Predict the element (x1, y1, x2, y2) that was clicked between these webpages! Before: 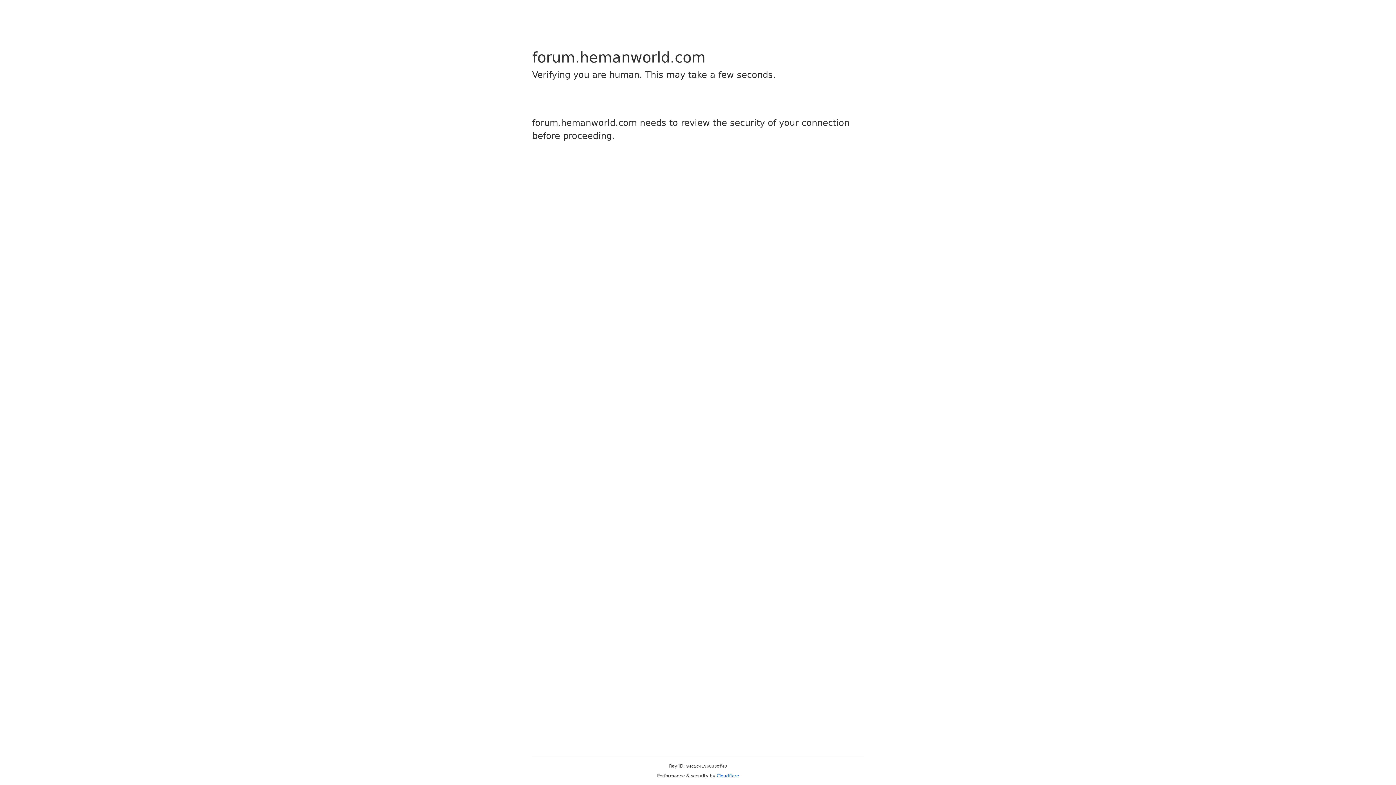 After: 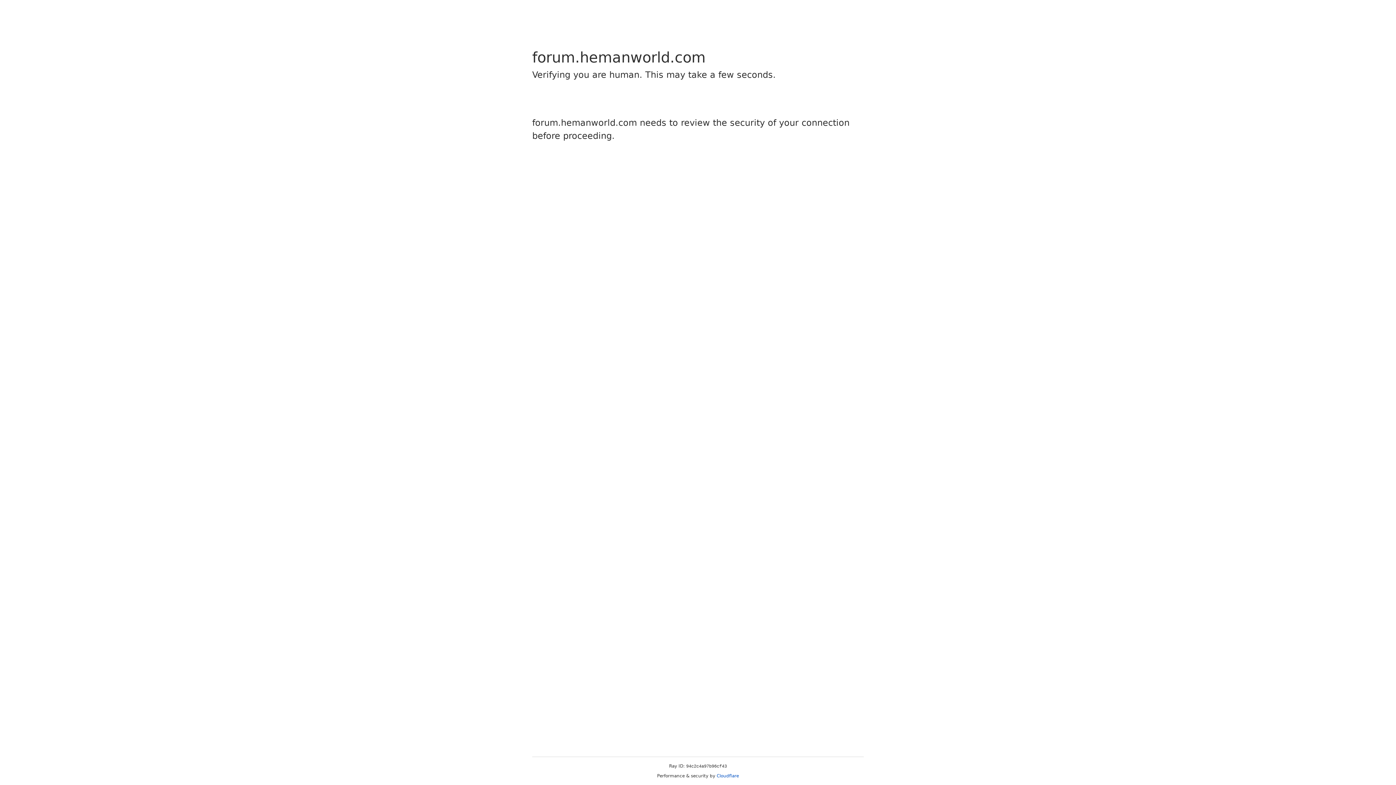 Action: bbox: (716, 773, 739, 778) label: Cloudflare